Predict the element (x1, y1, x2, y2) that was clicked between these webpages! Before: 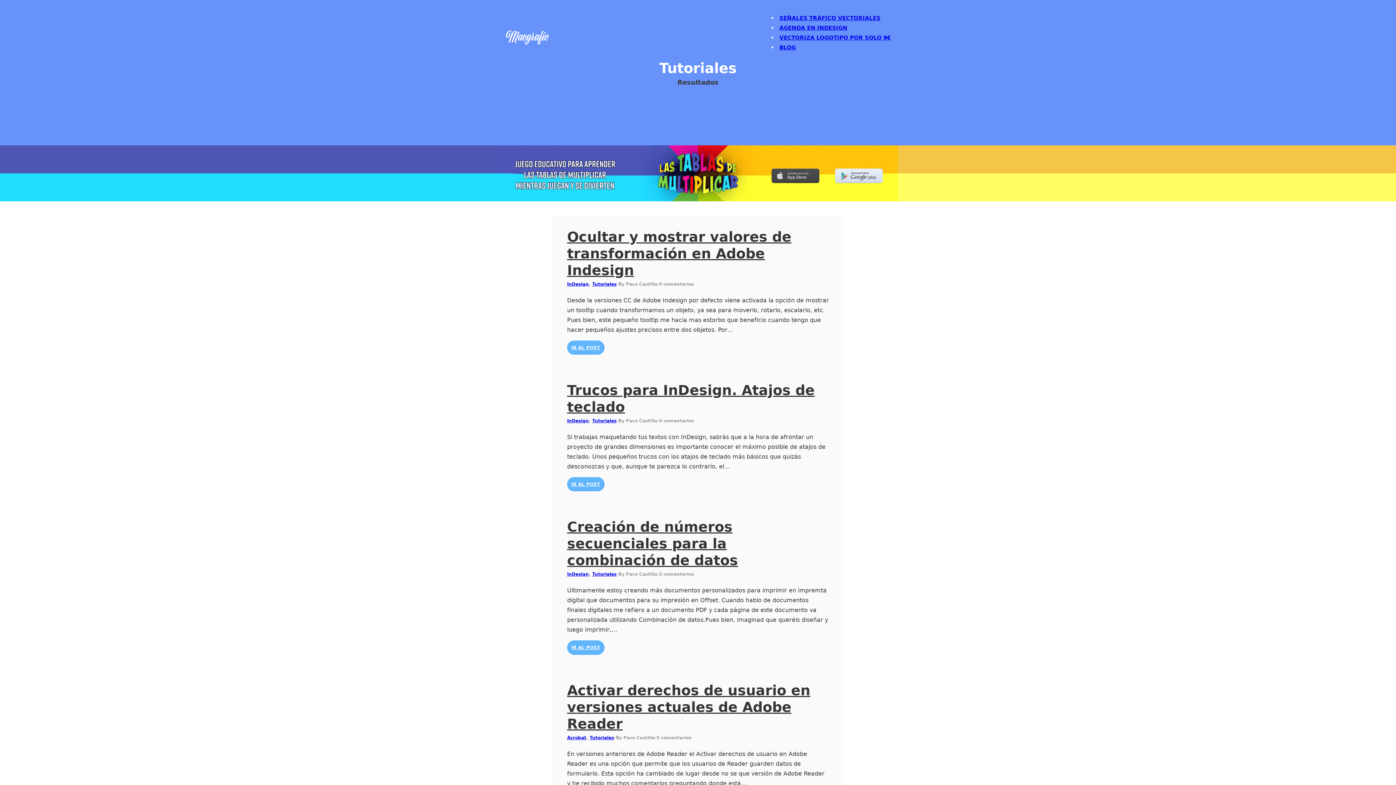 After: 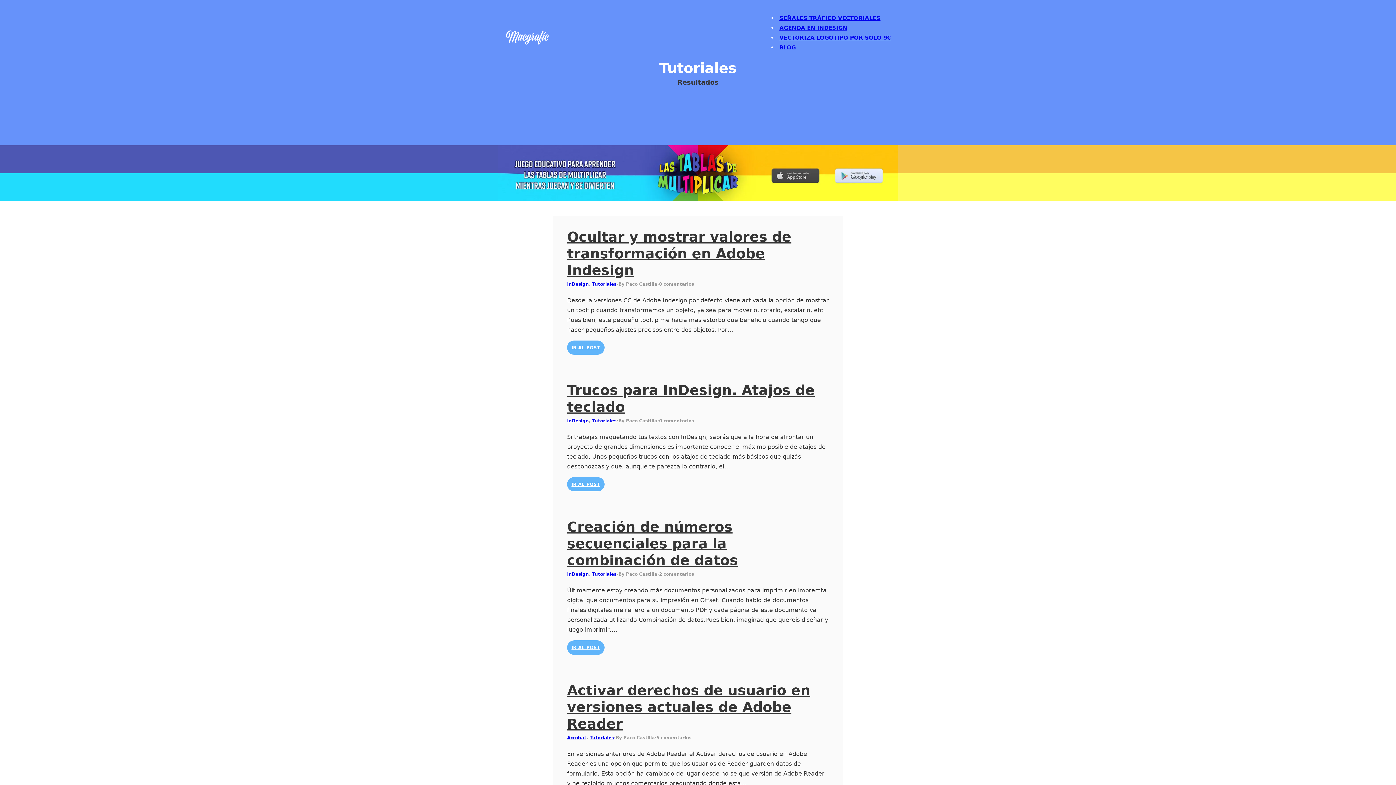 Action: bbox: (592, 281, 616, 286) label: Tutoriales